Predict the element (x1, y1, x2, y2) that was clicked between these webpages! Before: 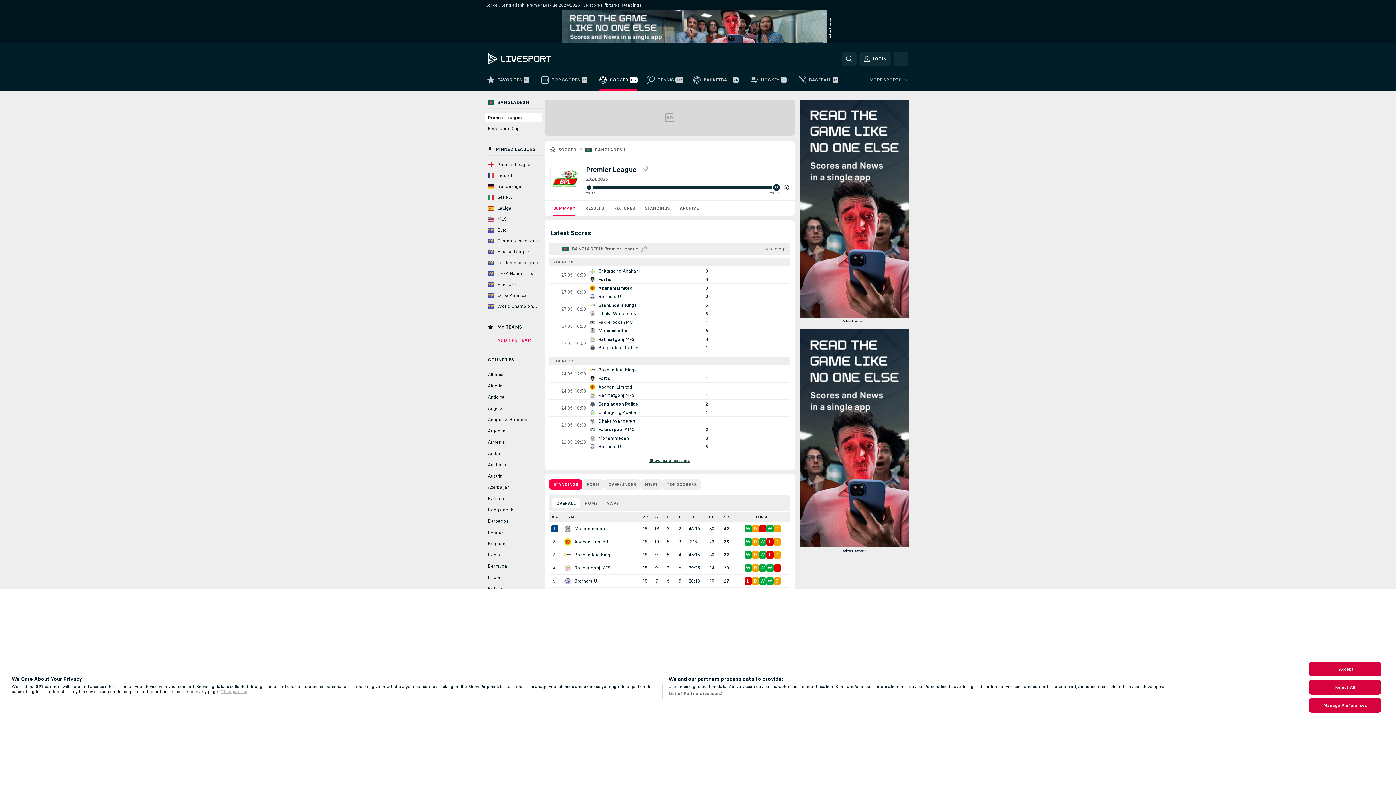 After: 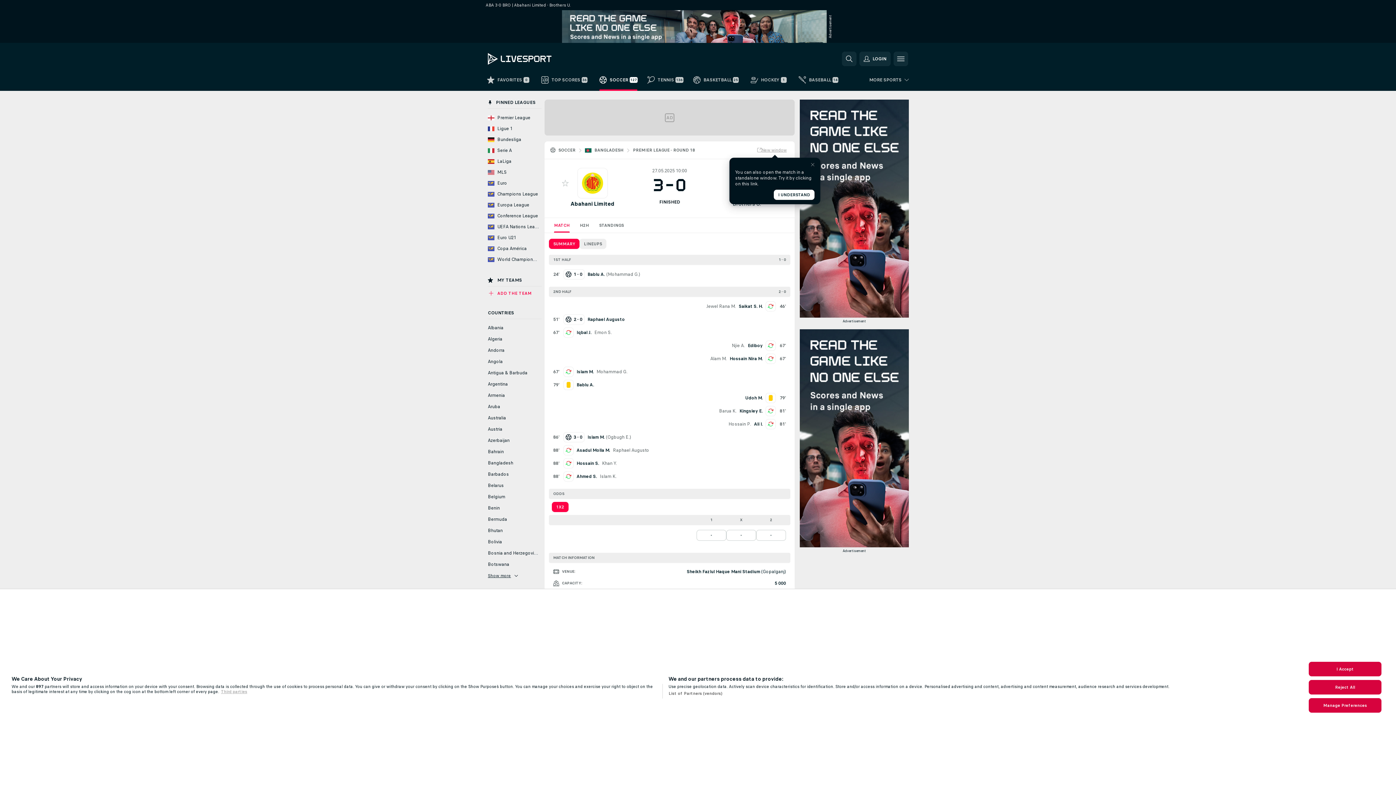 Action: bbox: (744, 538, 752, 545) label: W